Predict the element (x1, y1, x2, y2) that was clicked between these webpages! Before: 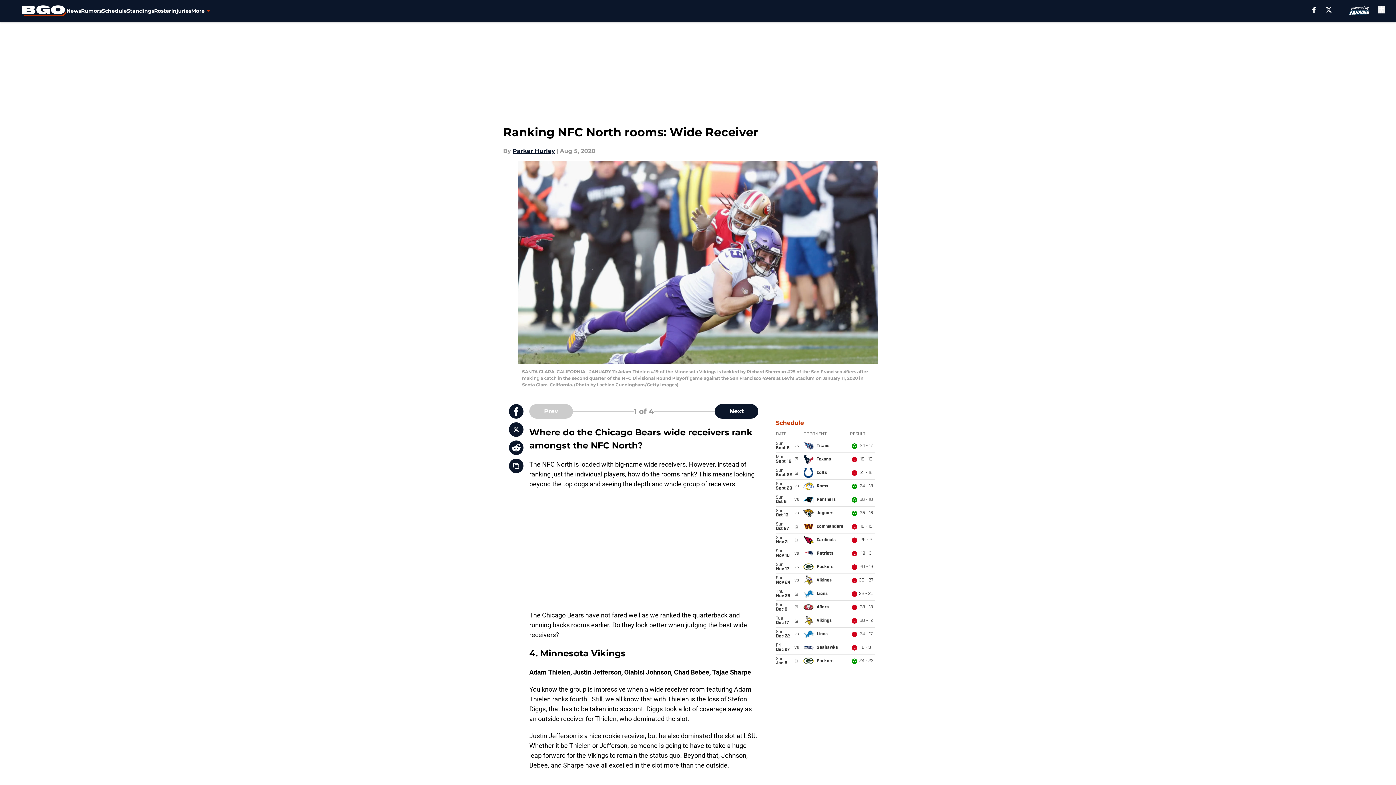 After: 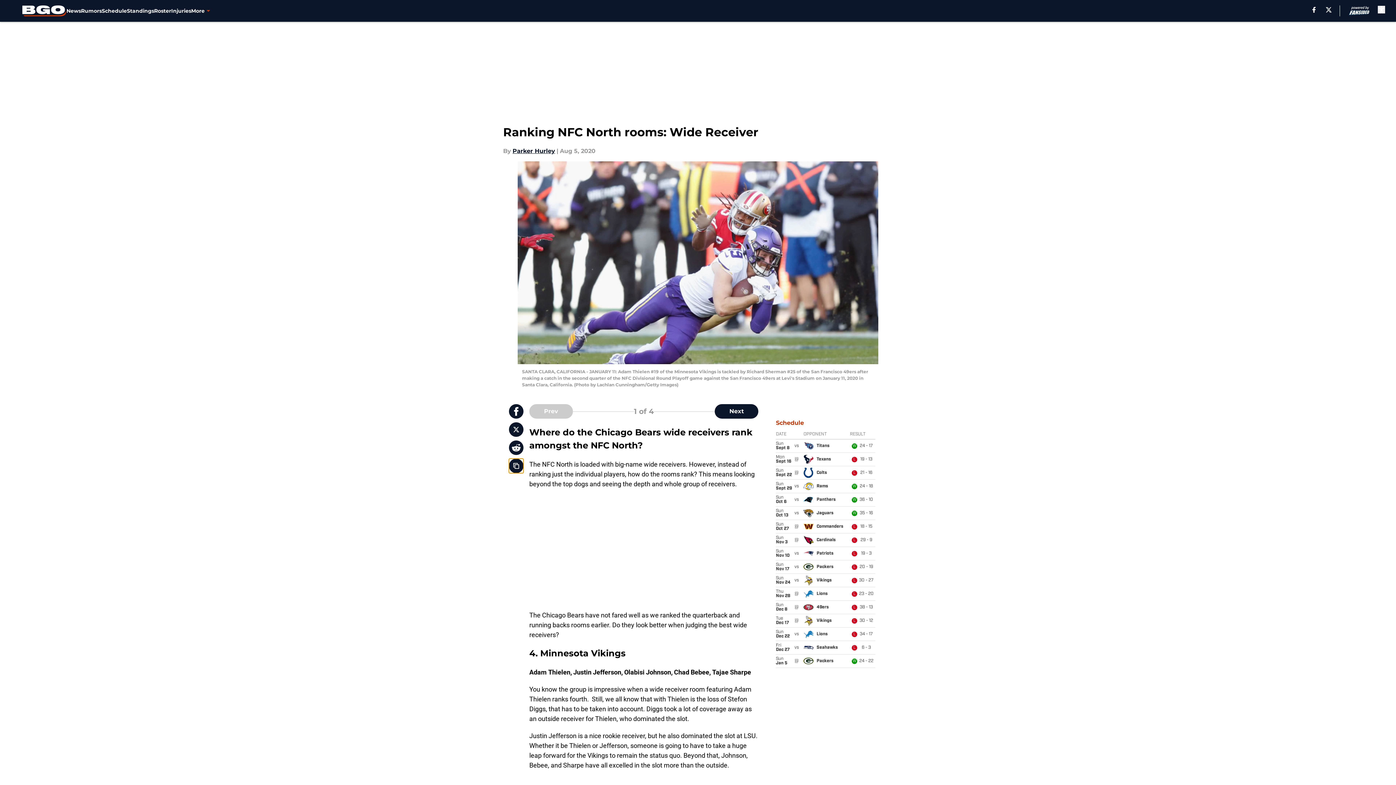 Action: label: copy bbox: (509, 458, 523, 473)